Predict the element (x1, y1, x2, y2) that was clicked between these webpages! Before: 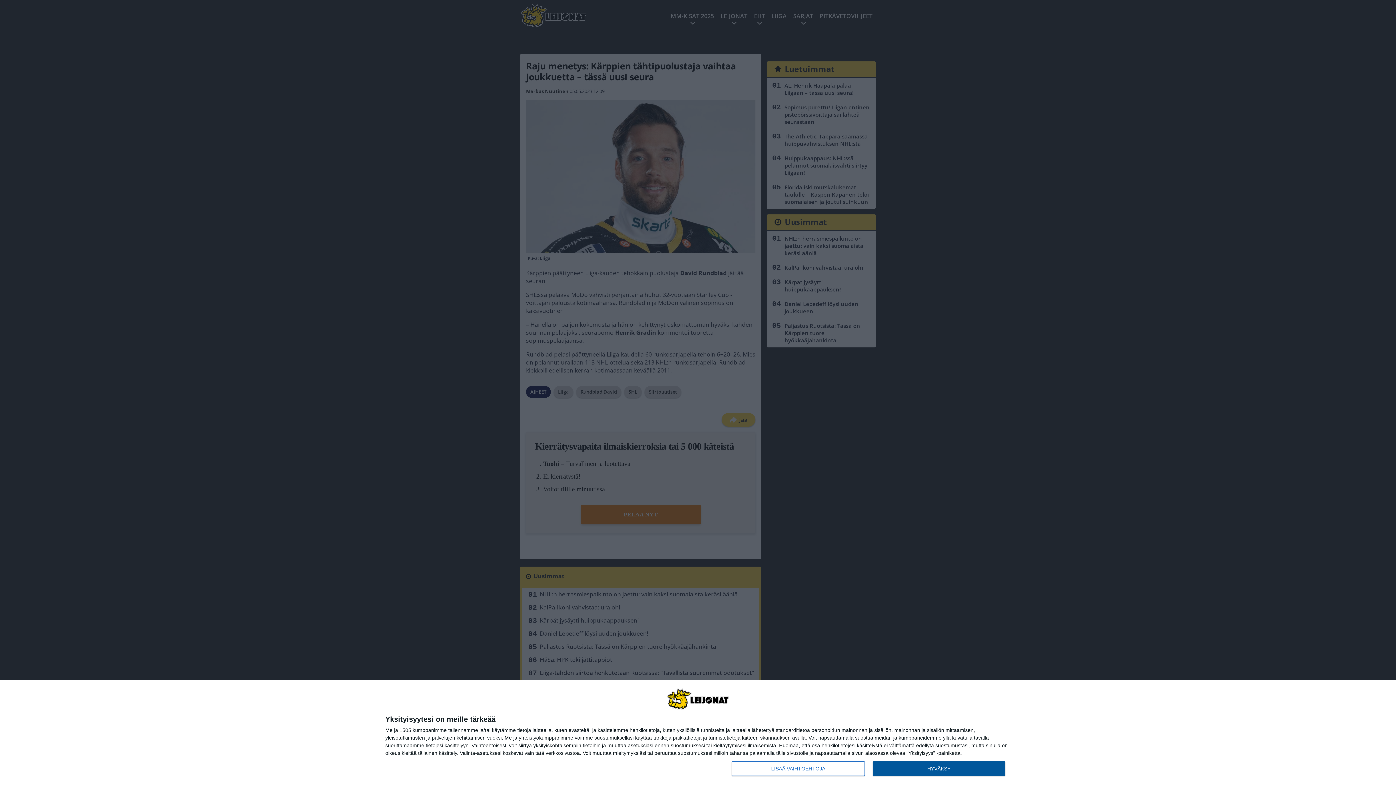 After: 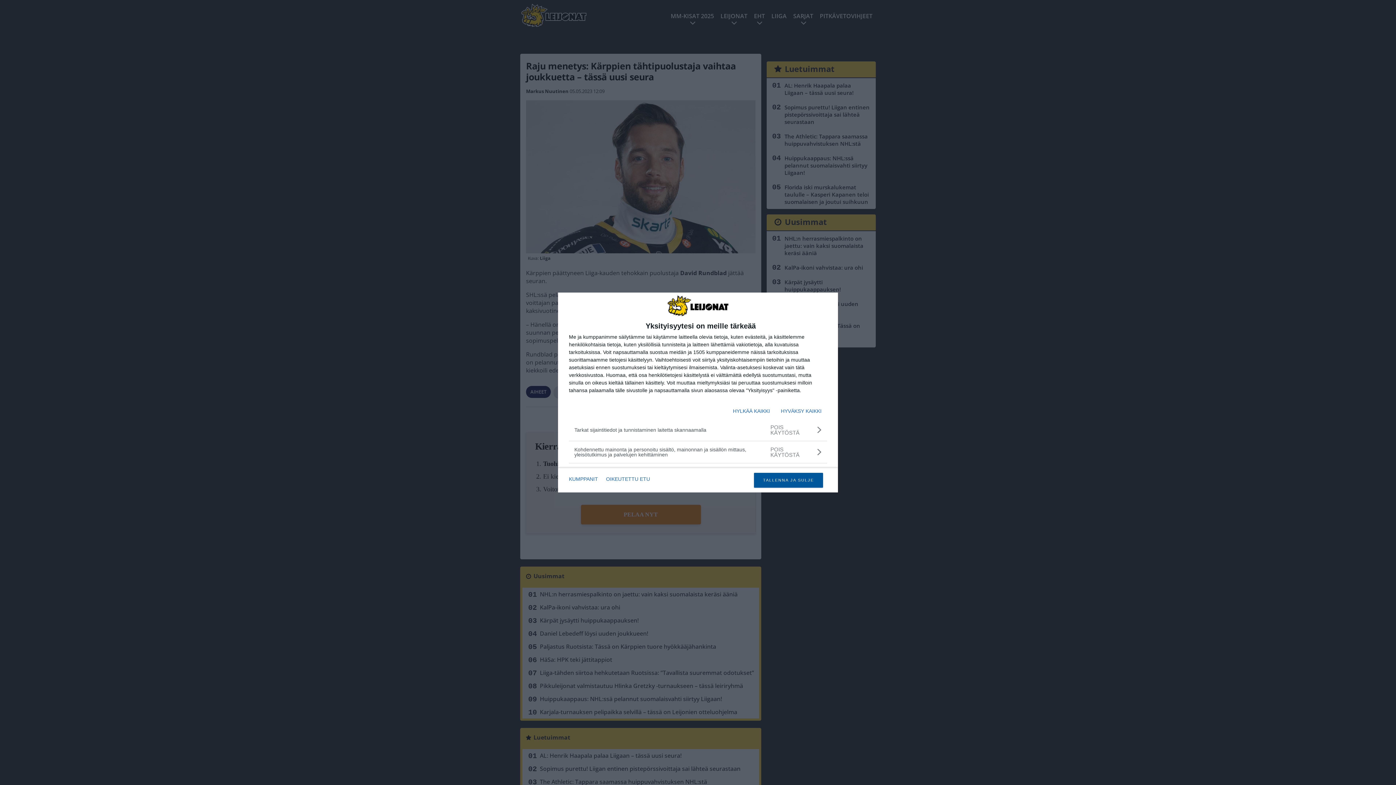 Action: bbox: (732, 761, 864, 776) label: LISÄÄ VAIHTOEHTOJA